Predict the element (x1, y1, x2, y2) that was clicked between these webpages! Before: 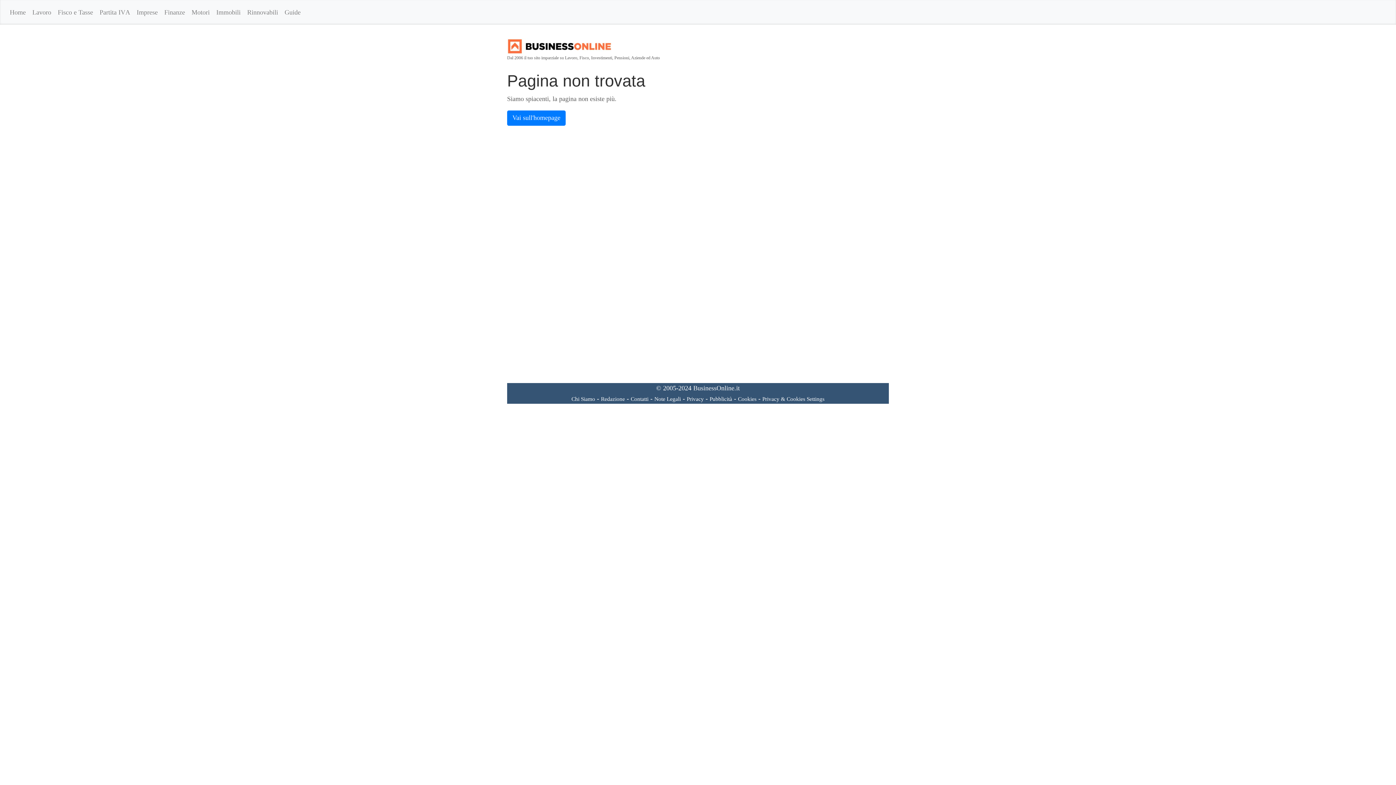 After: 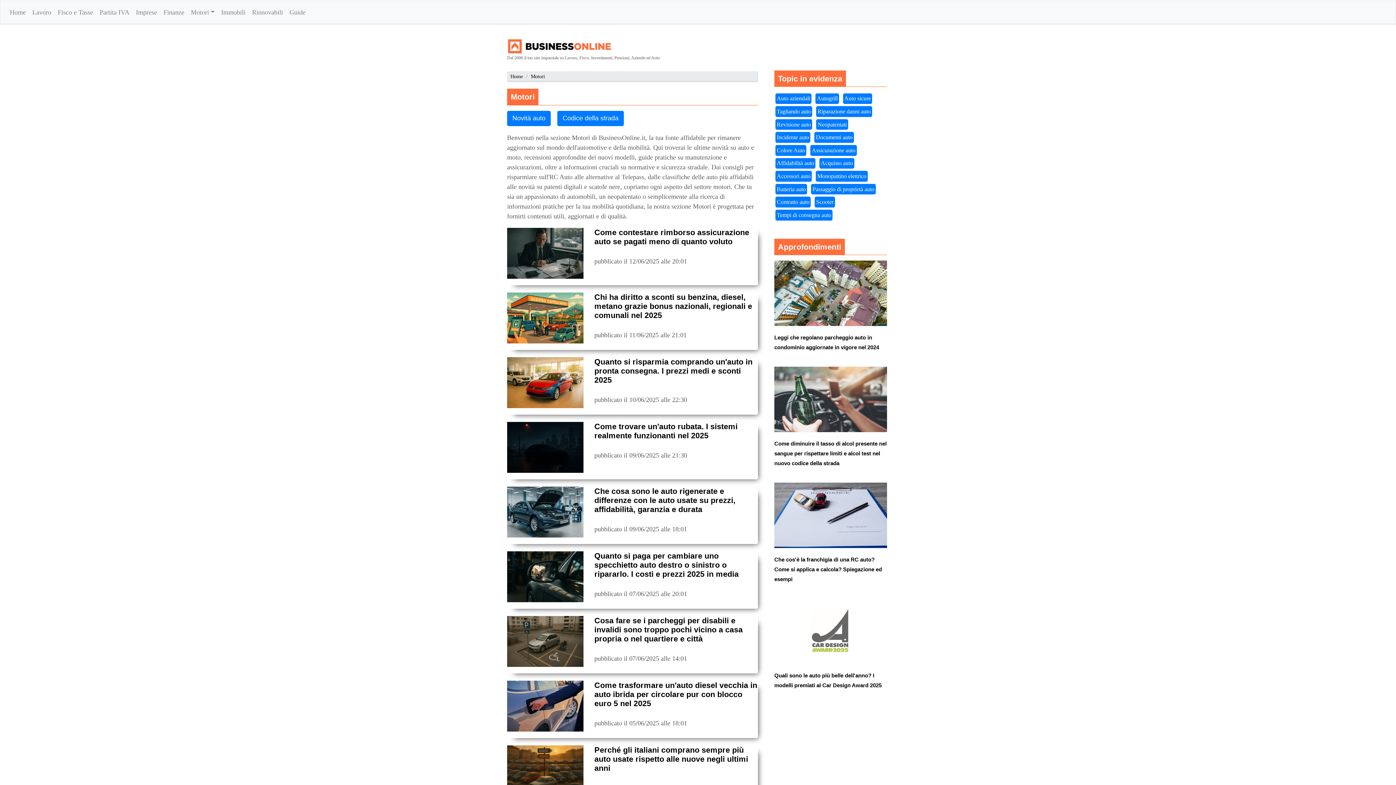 Action: label: Motori bbox: (188, 3, 213, 21)